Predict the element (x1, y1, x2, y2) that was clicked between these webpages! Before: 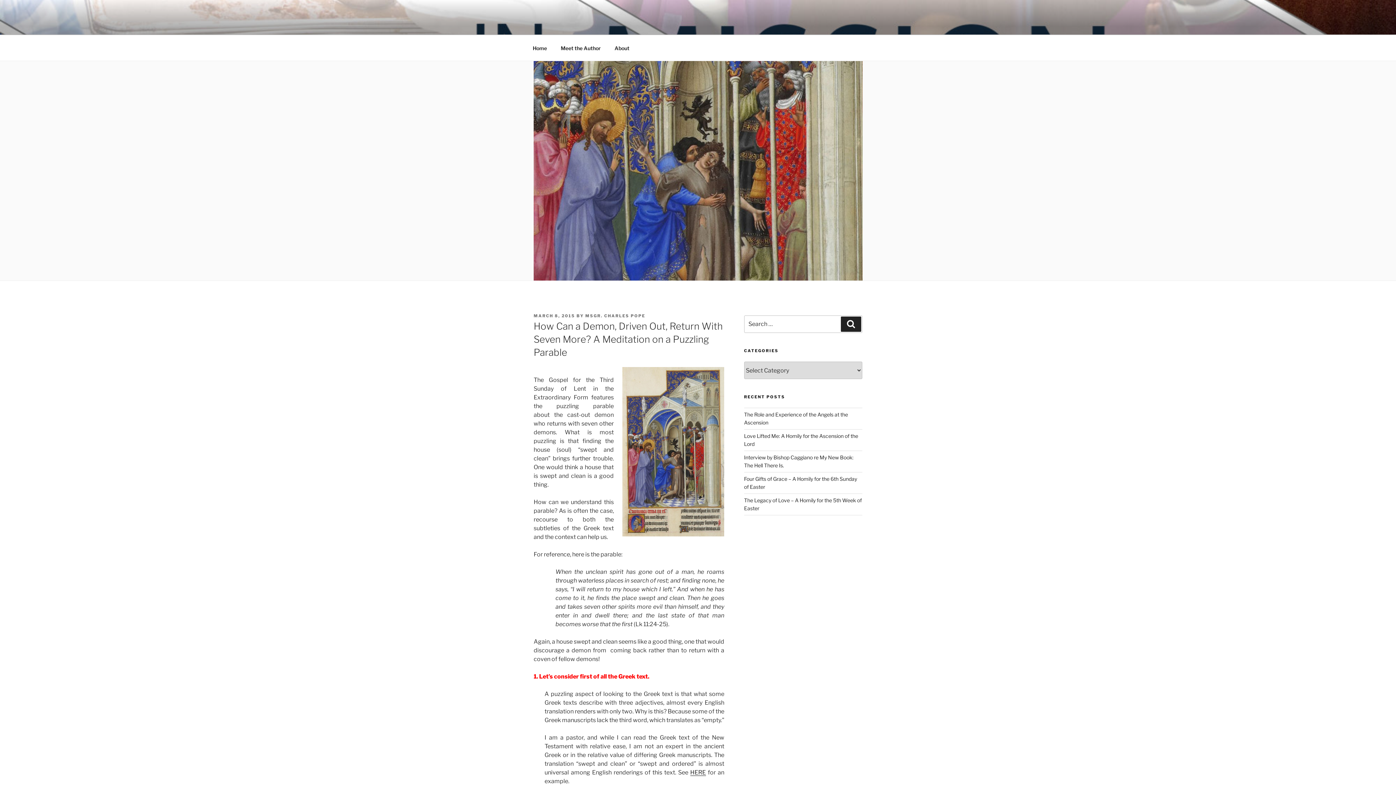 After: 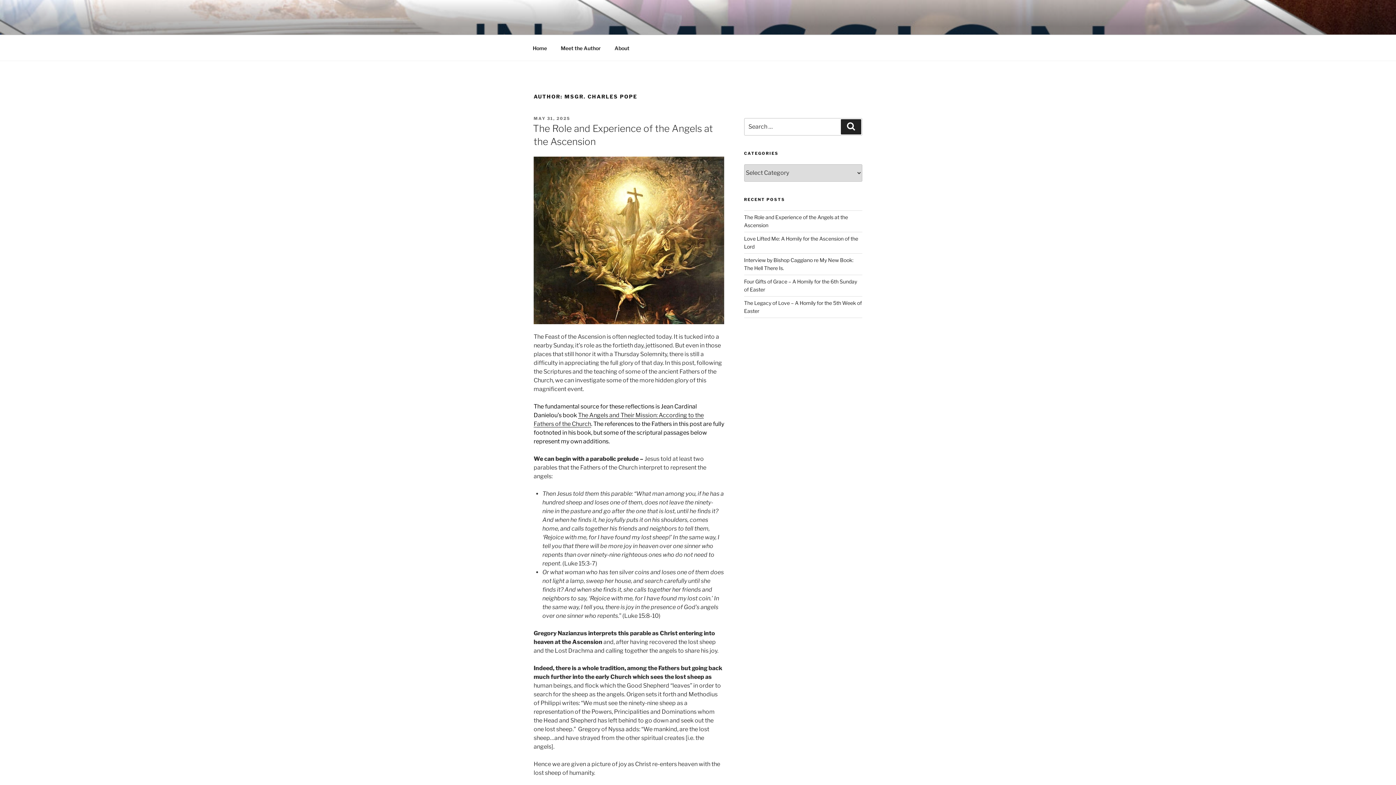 Action: label: MSGR. CHARLES POPE bbox: (585, 313, 645, 318)